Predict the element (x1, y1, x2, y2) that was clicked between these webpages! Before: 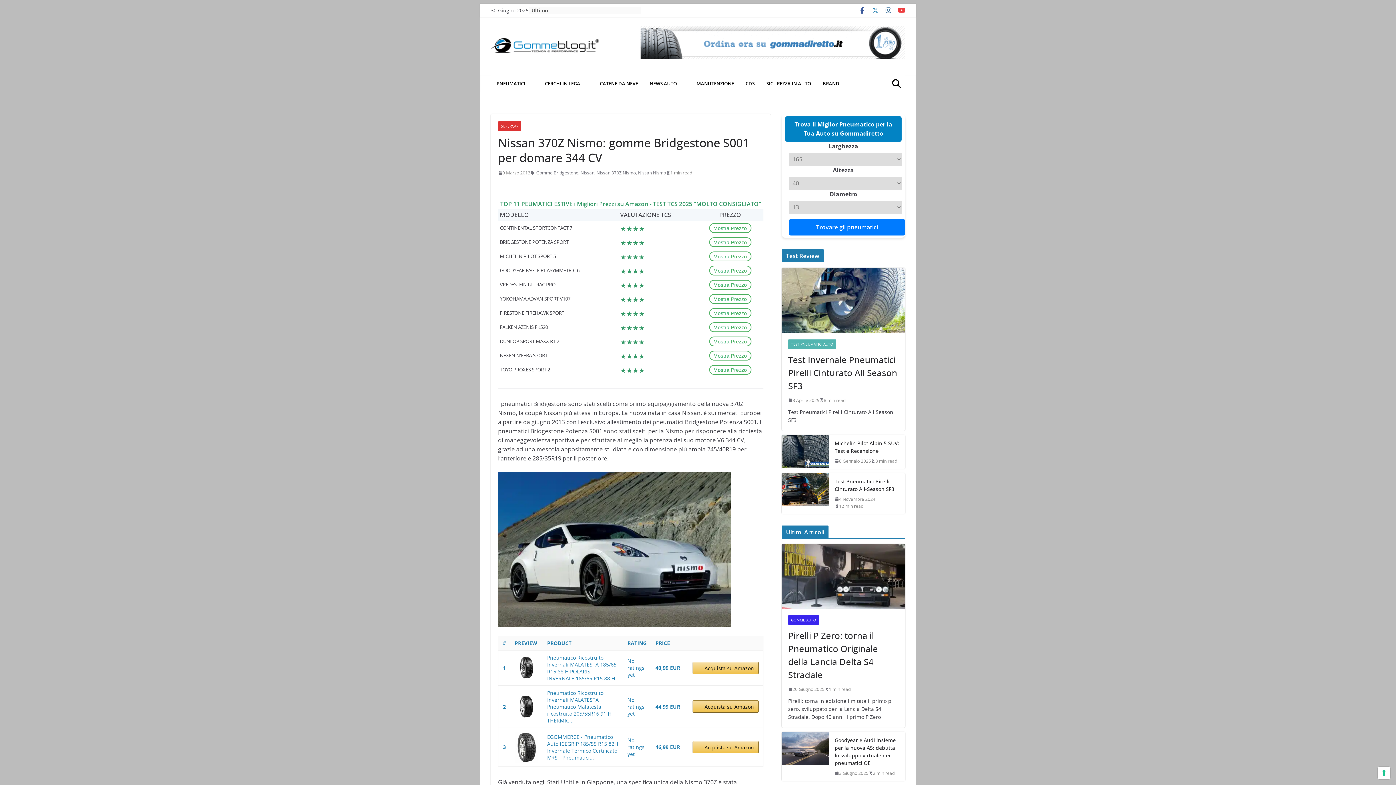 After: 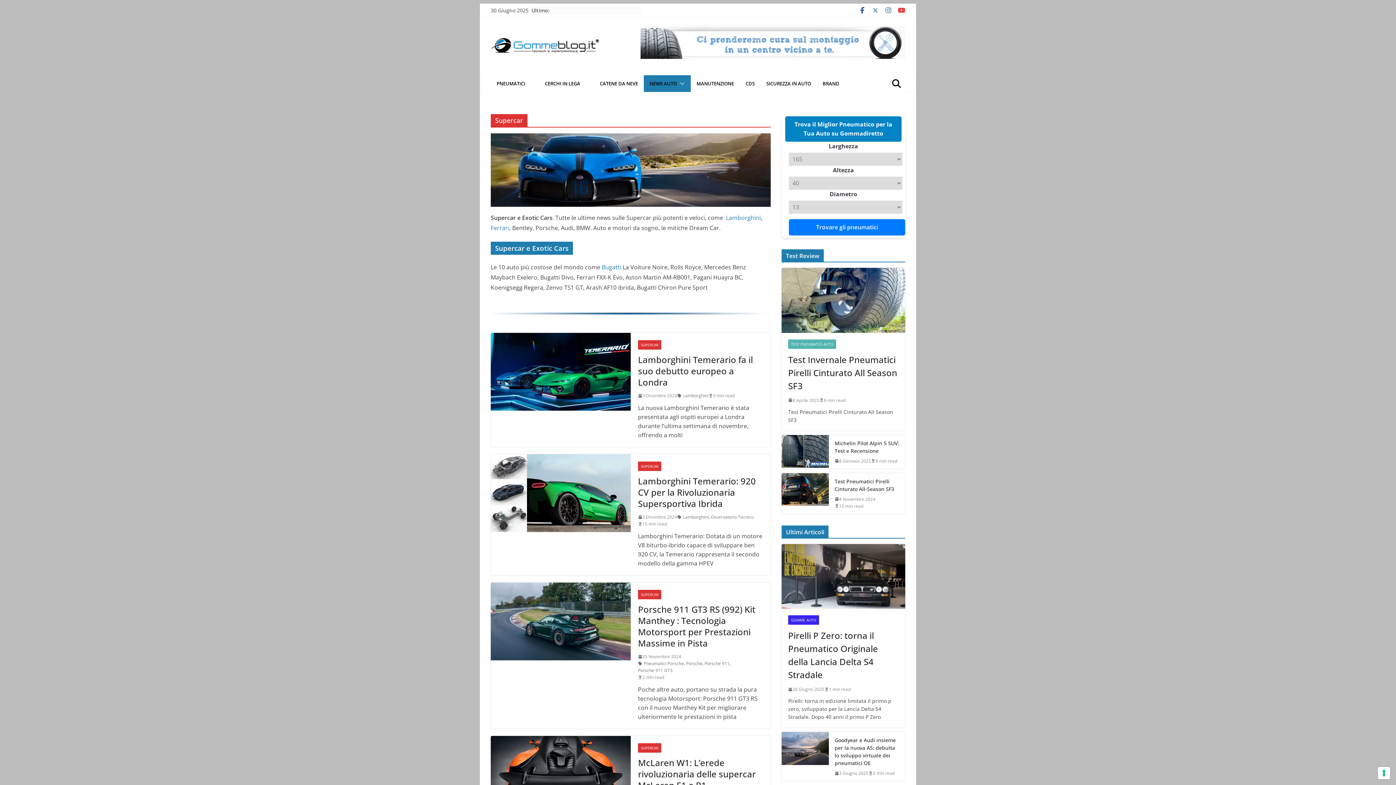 Action: label: SUPERCAR bbox: (498, 121, 521, 130)